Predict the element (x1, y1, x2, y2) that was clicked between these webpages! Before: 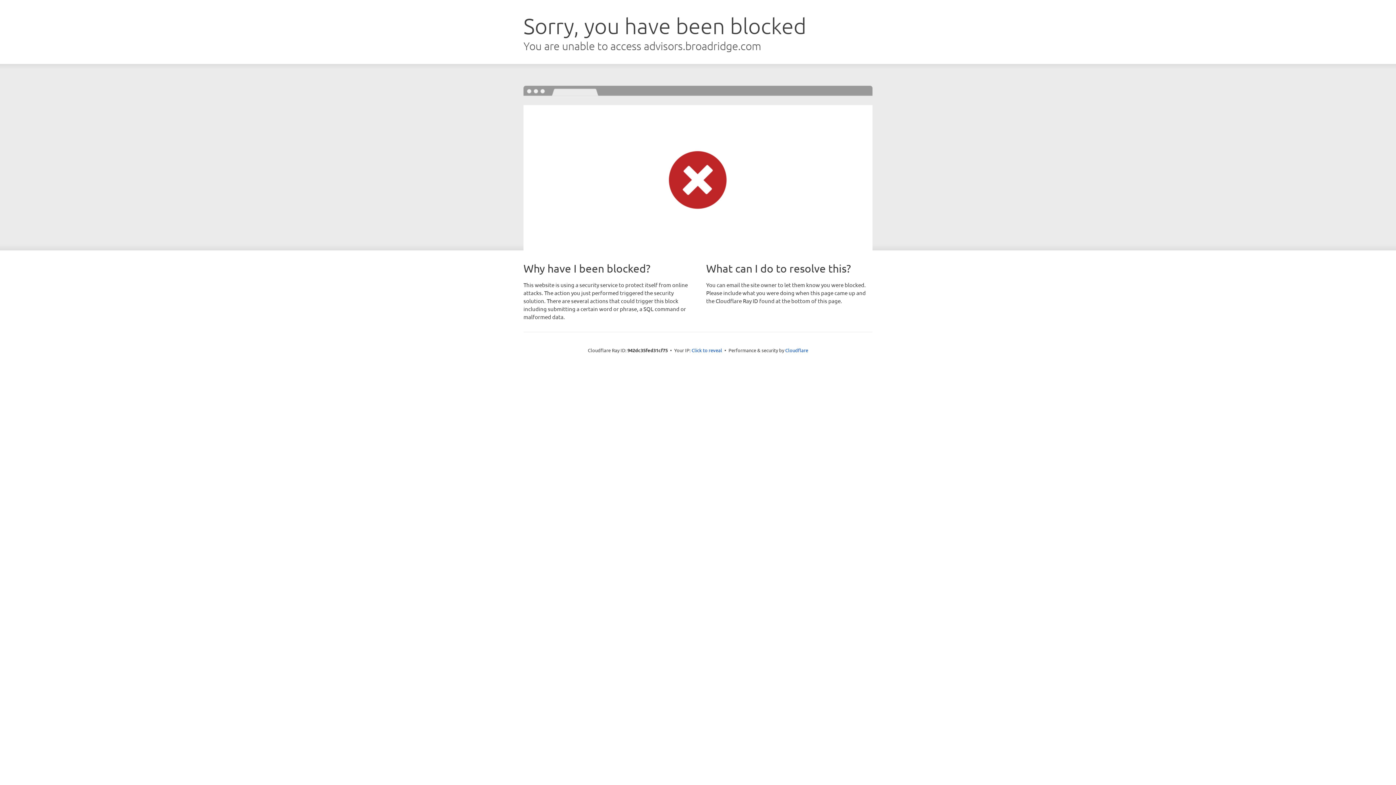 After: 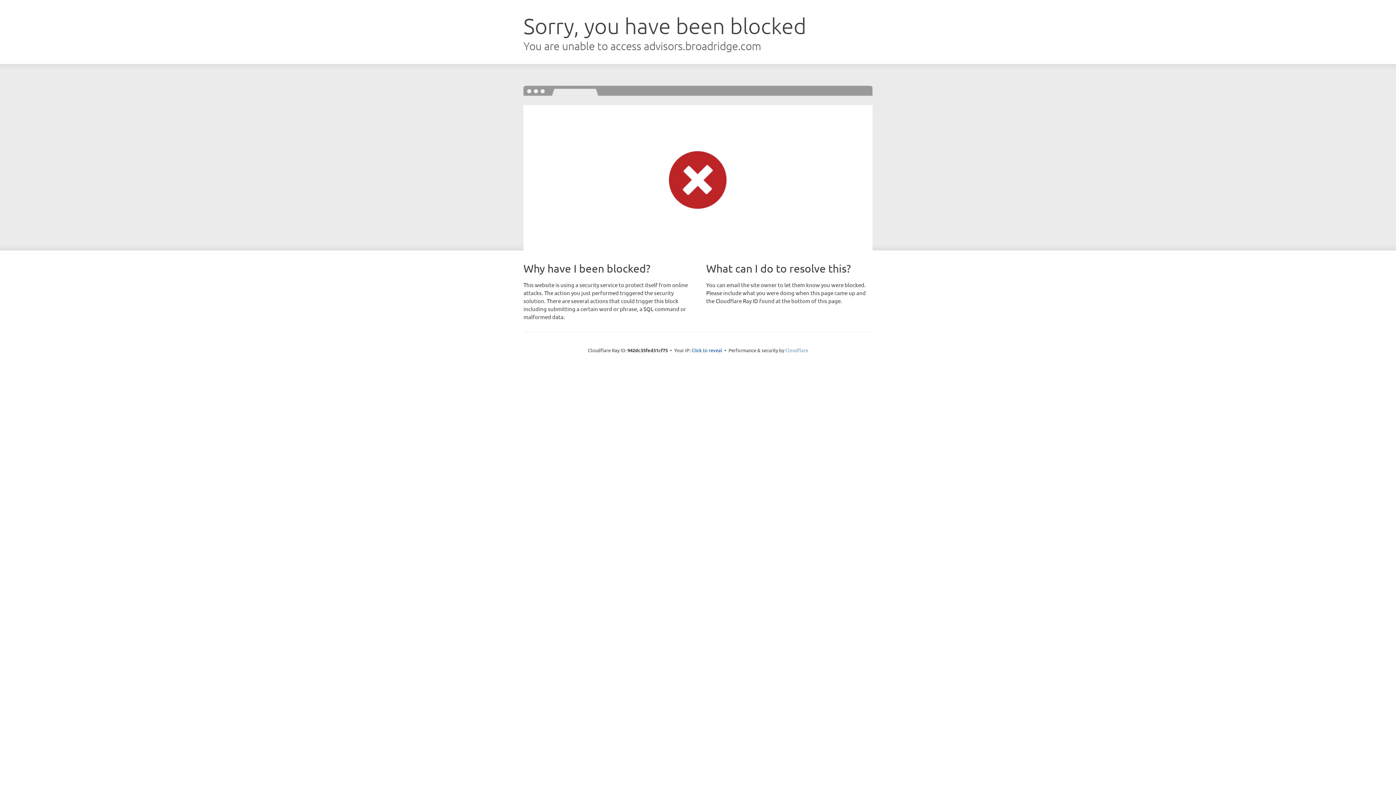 Action: bbox: (785, 347, 808, 353) label: Cloudflare